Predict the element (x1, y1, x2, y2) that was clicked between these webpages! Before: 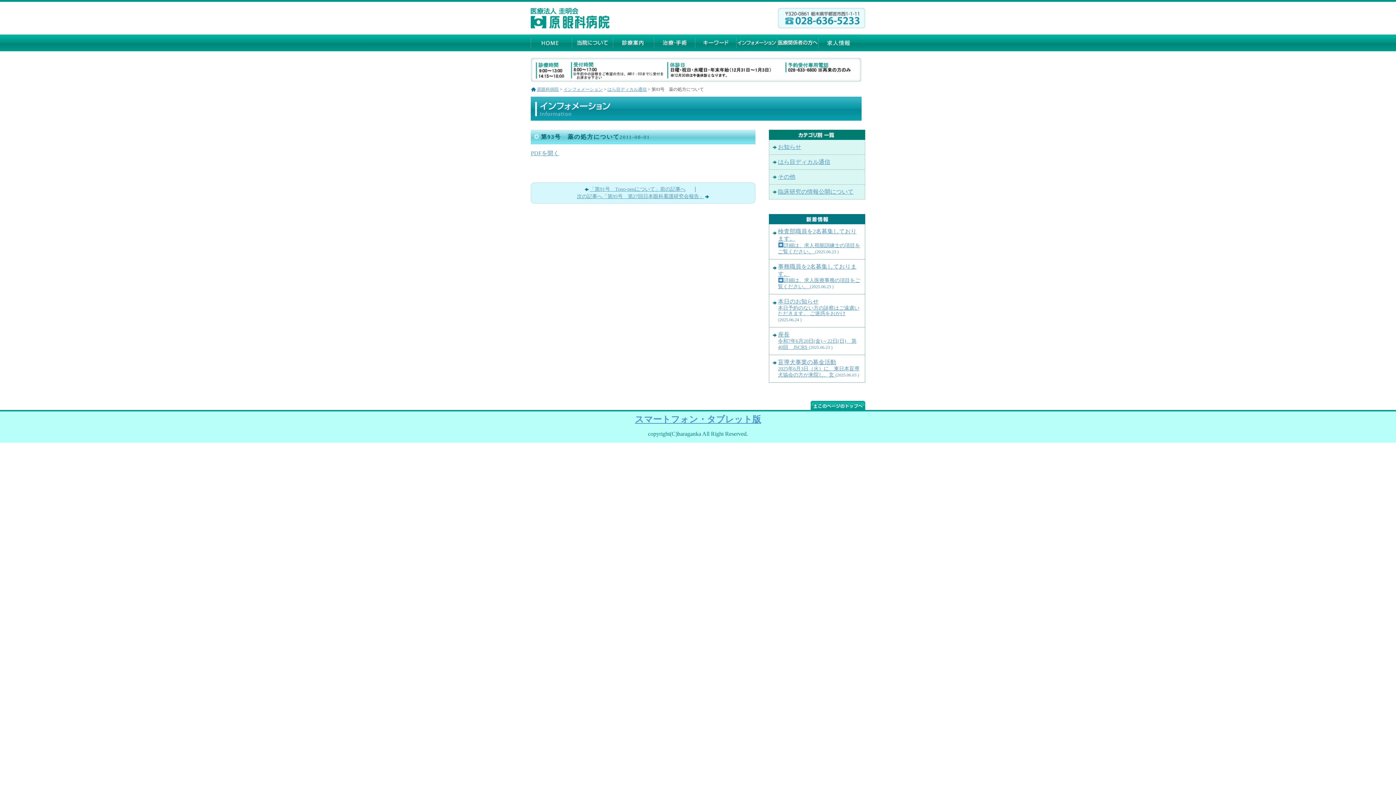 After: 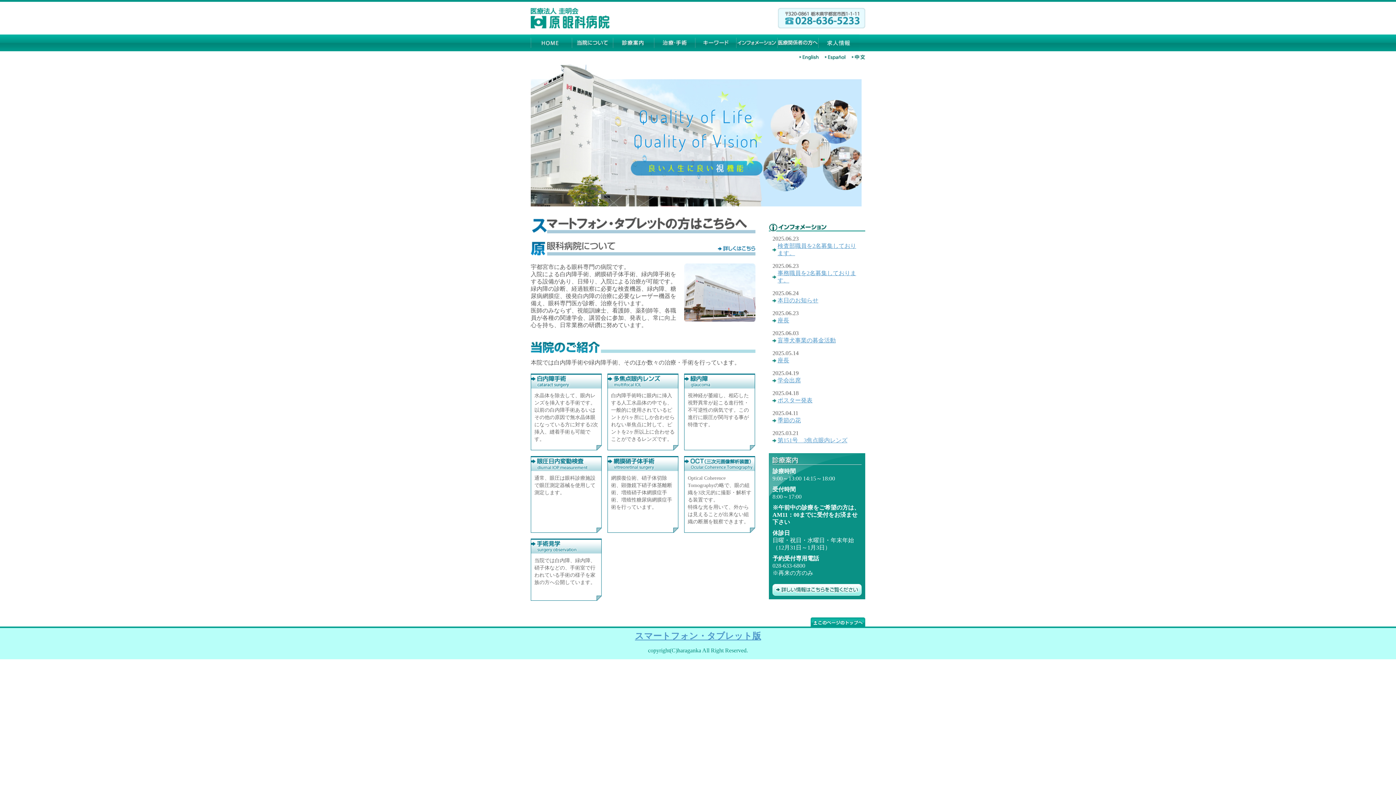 Action: label: 原眼科病院 bbox: (537, 86, 558, 92)